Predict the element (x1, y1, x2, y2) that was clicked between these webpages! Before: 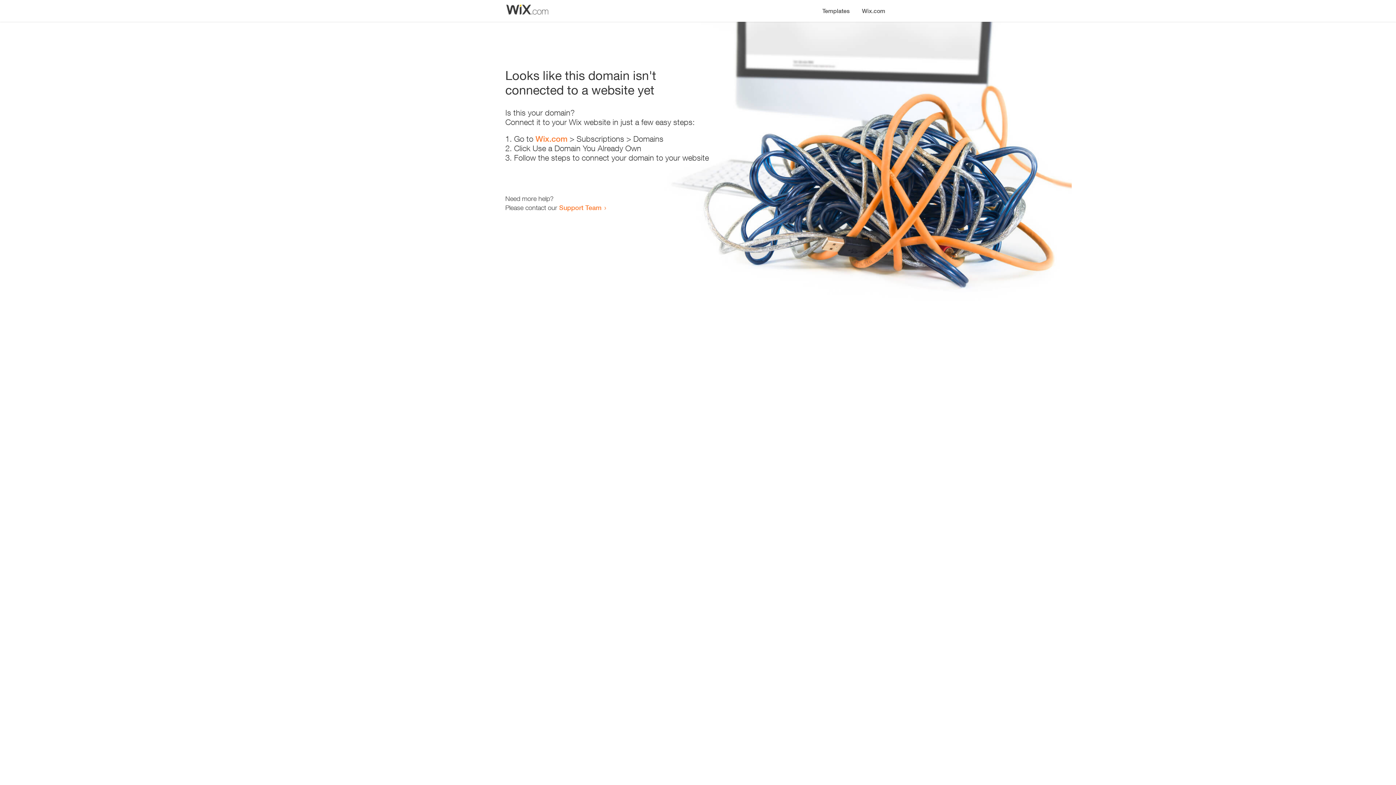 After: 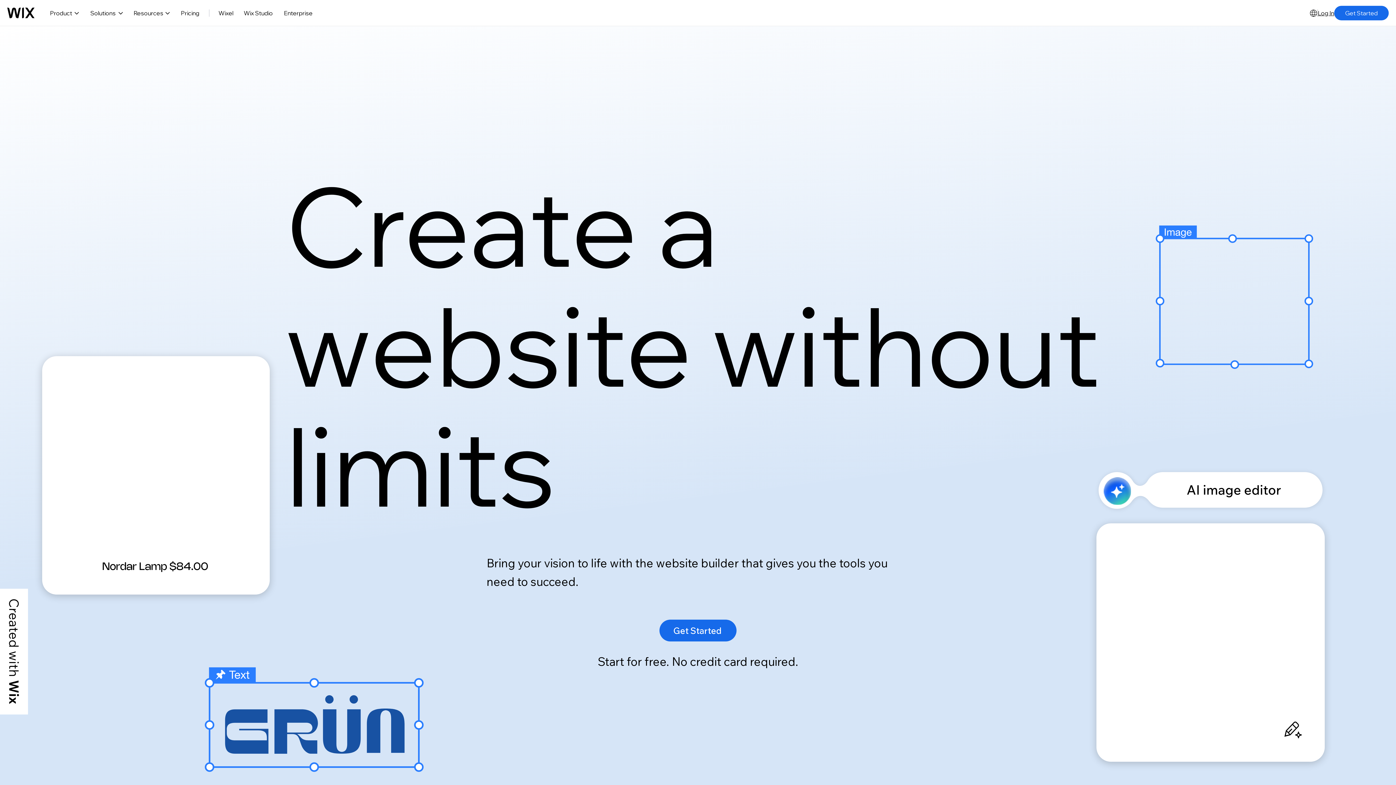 Action: bbox: (856, 0, 890, 14) label: Wix.com